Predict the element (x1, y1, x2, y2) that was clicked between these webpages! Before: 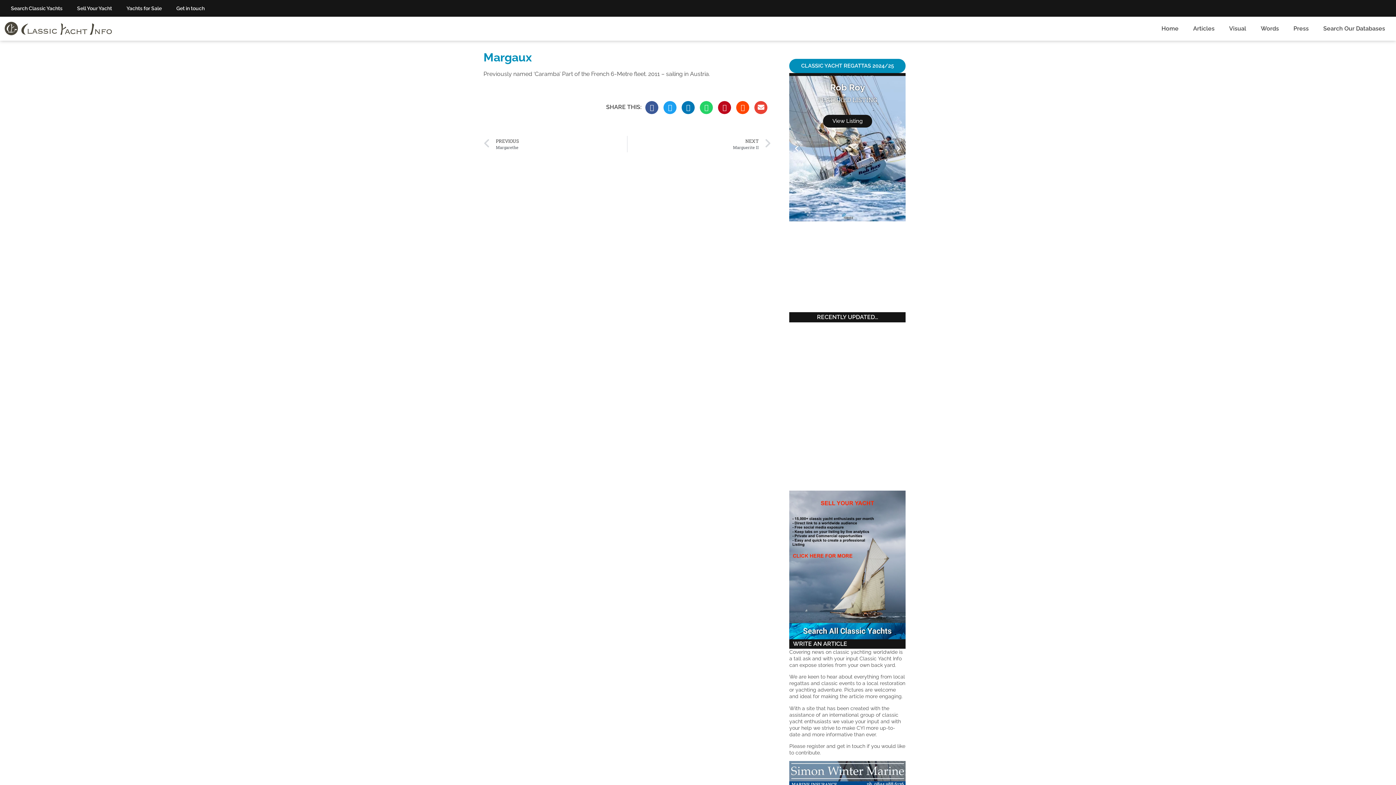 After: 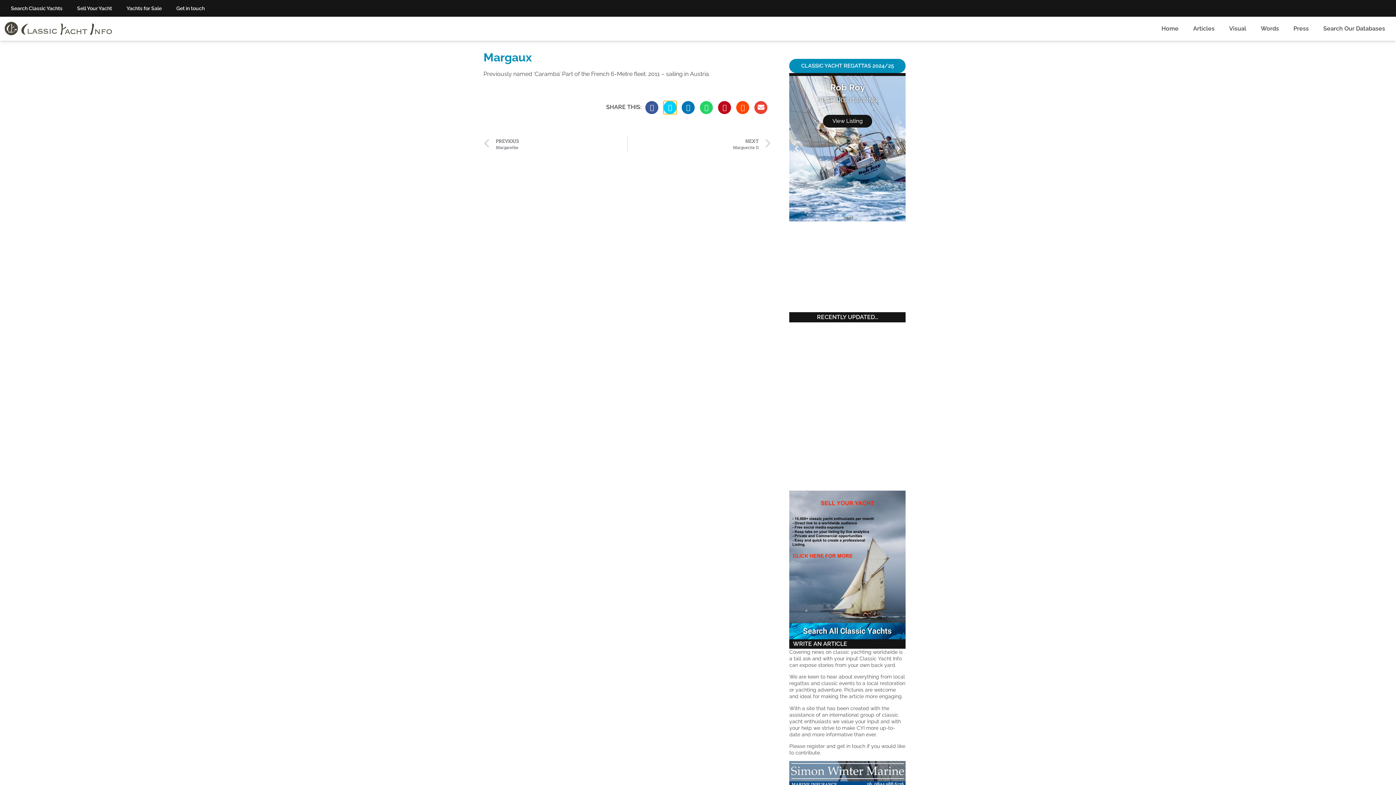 Action: bbox: (663, 101, 676, 114) label: Share on twitter